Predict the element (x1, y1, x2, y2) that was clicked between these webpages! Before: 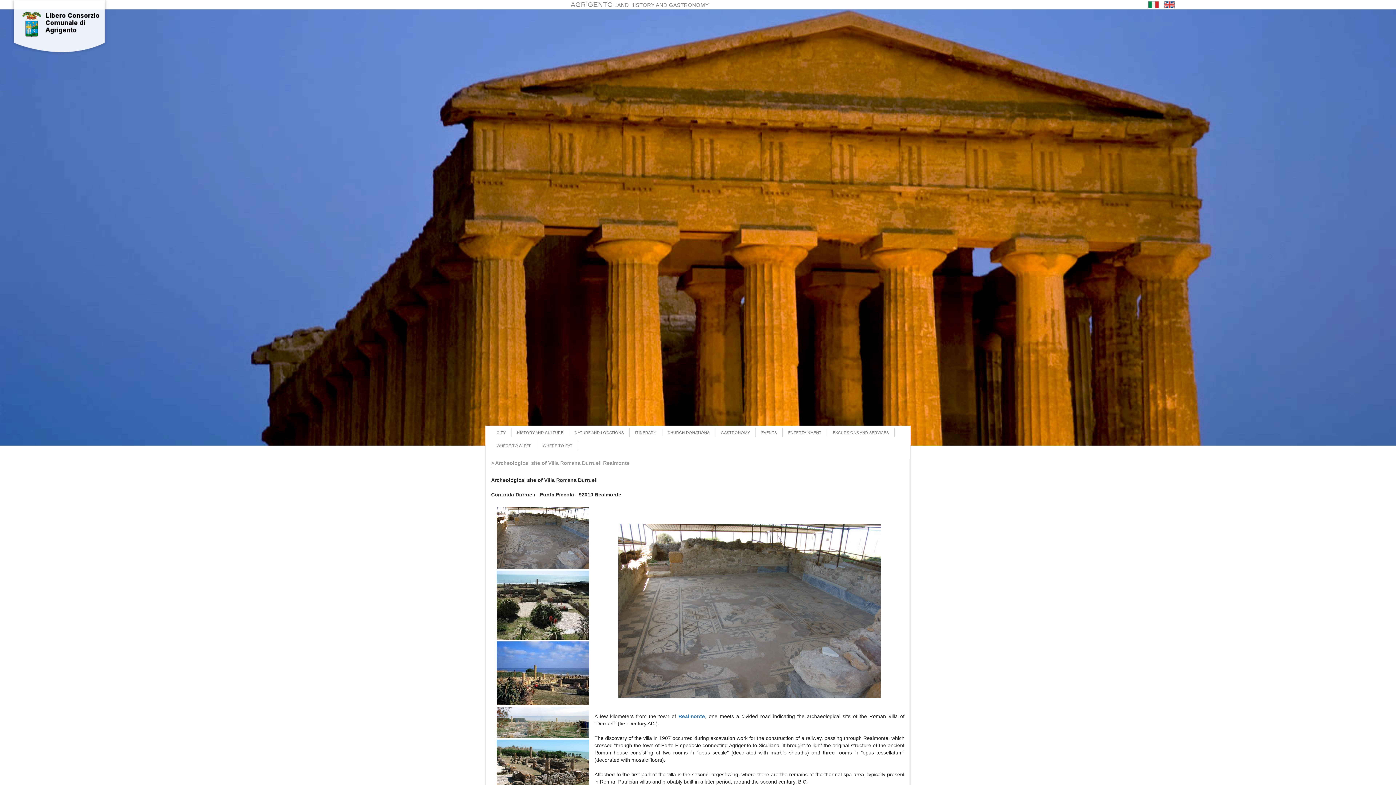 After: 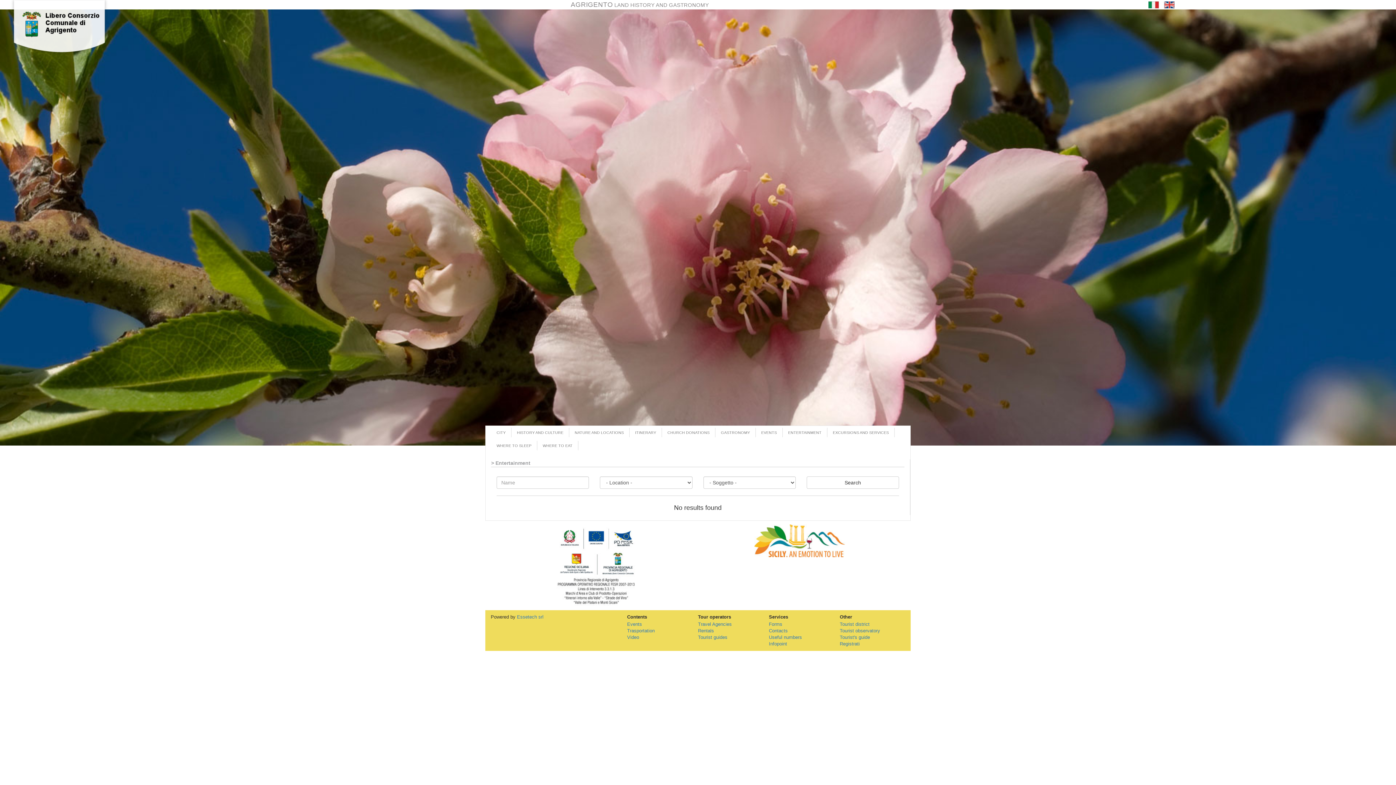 Action: bbox: (782, 428, 827, 437) label: ENTERTAINMENT